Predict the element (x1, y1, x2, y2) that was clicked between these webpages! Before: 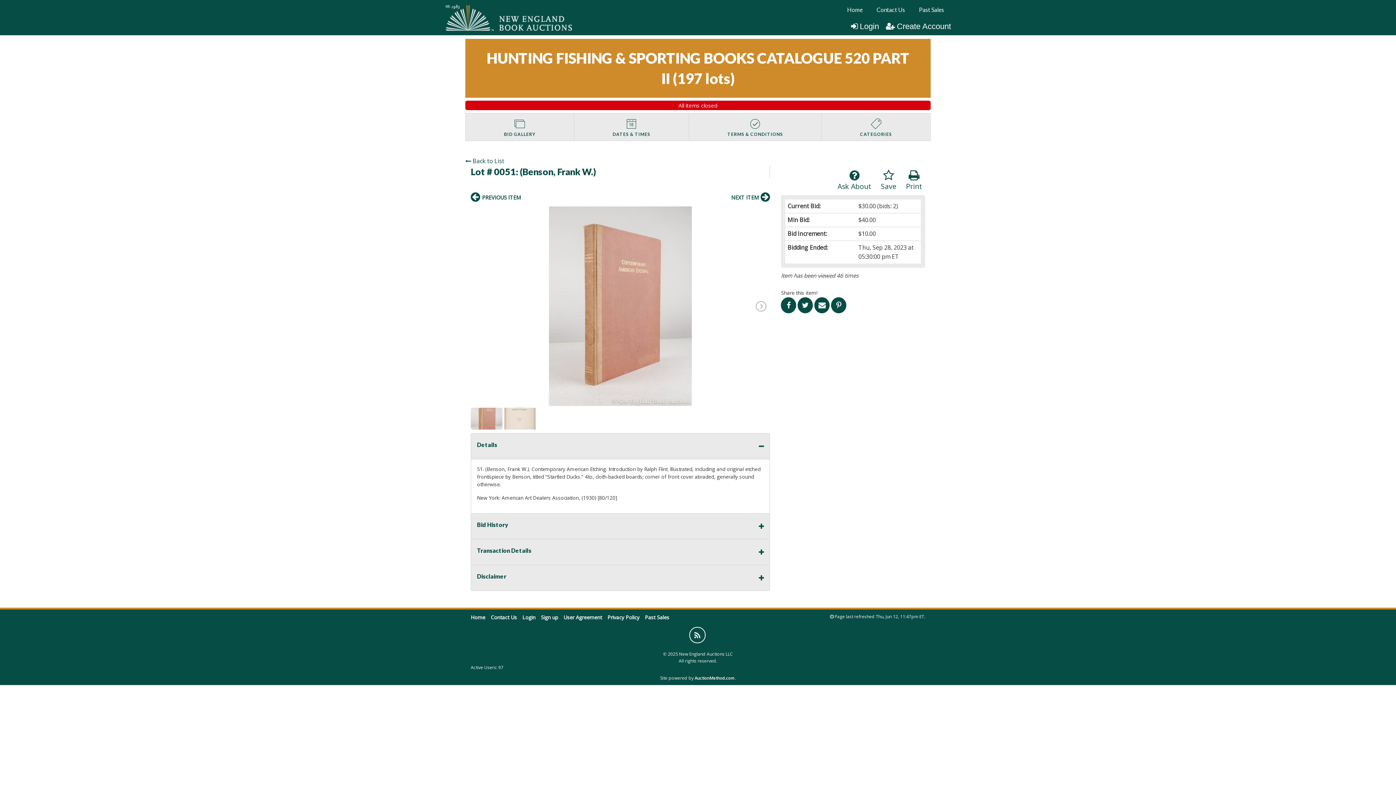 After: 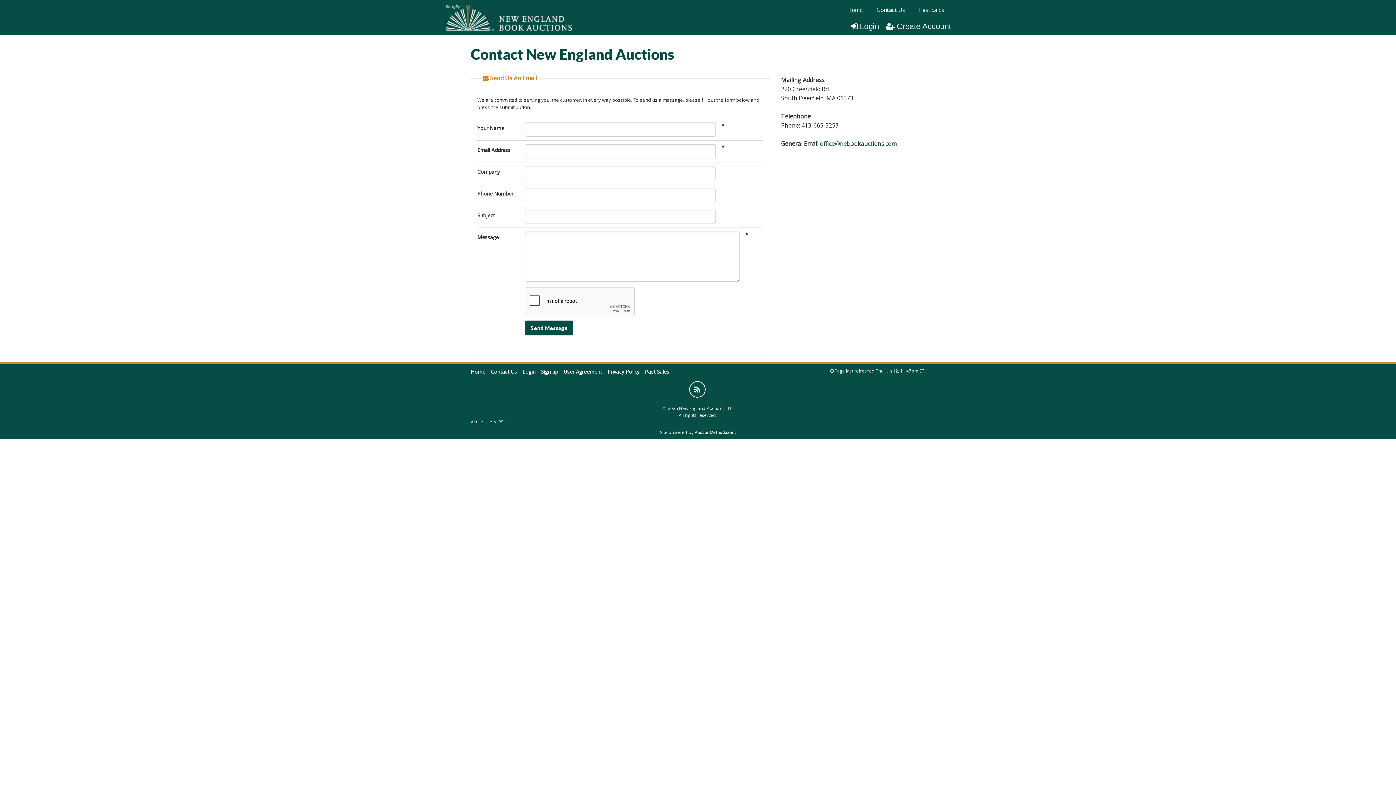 Action: label: Contact Us bbox: (869, 2, 912, 16)